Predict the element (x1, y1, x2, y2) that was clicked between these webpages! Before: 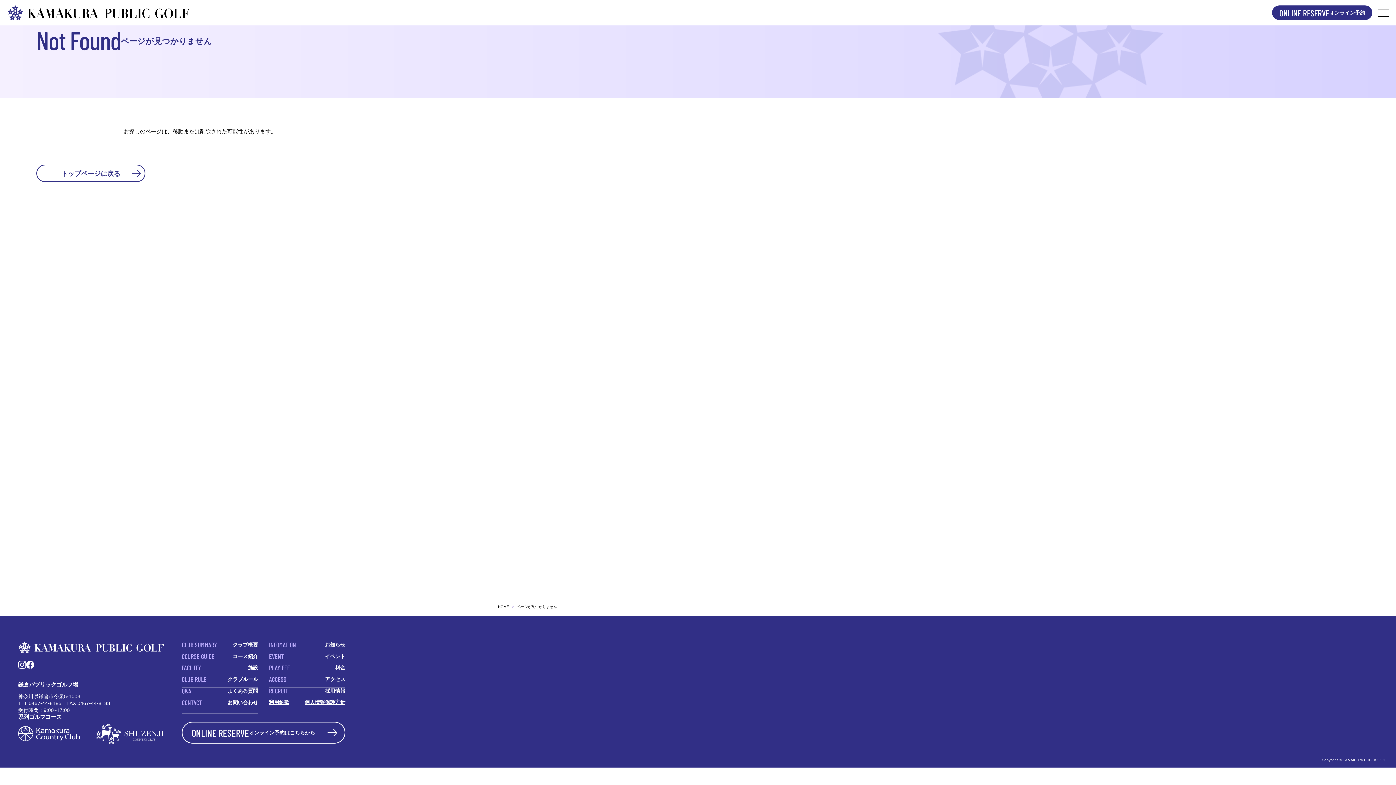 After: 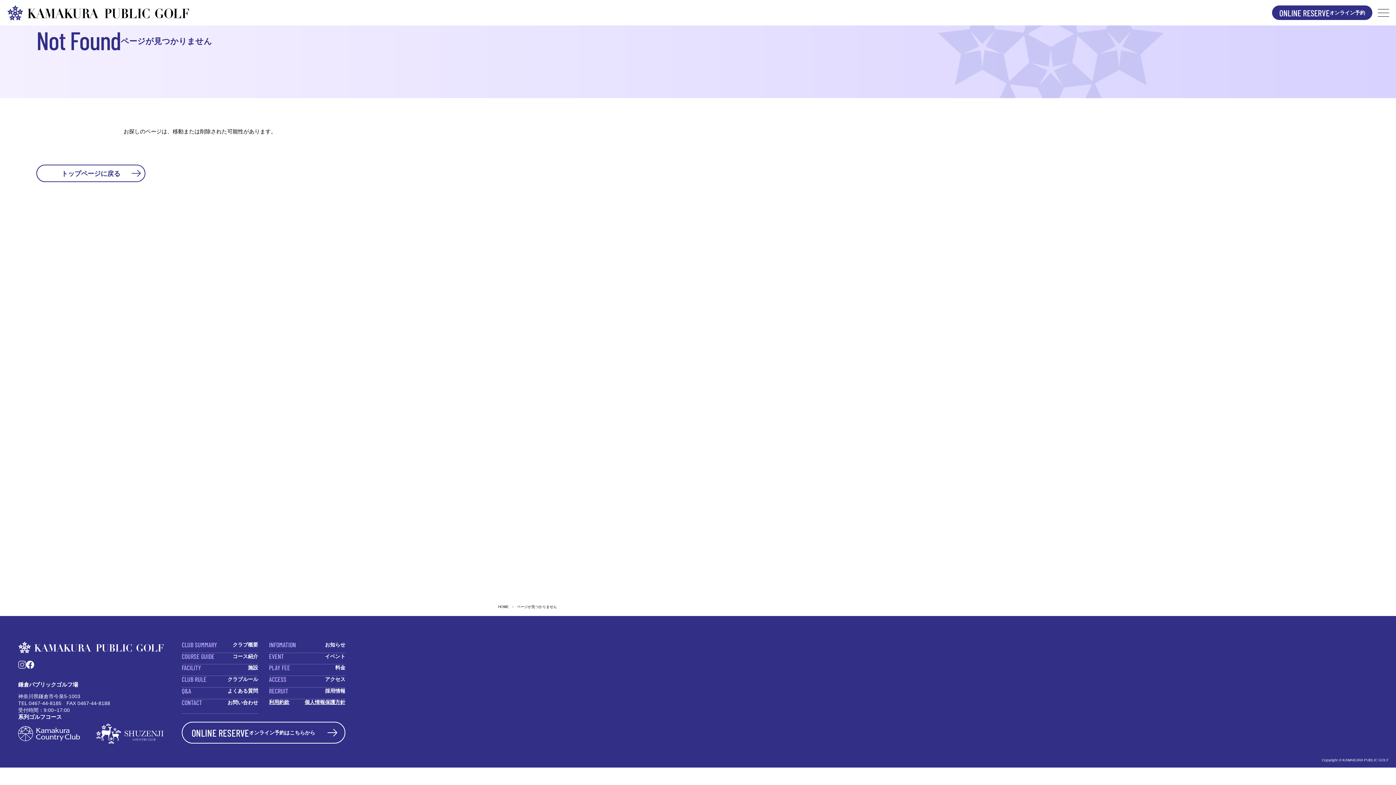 Action: bbox: (18, 662, 26, 668)